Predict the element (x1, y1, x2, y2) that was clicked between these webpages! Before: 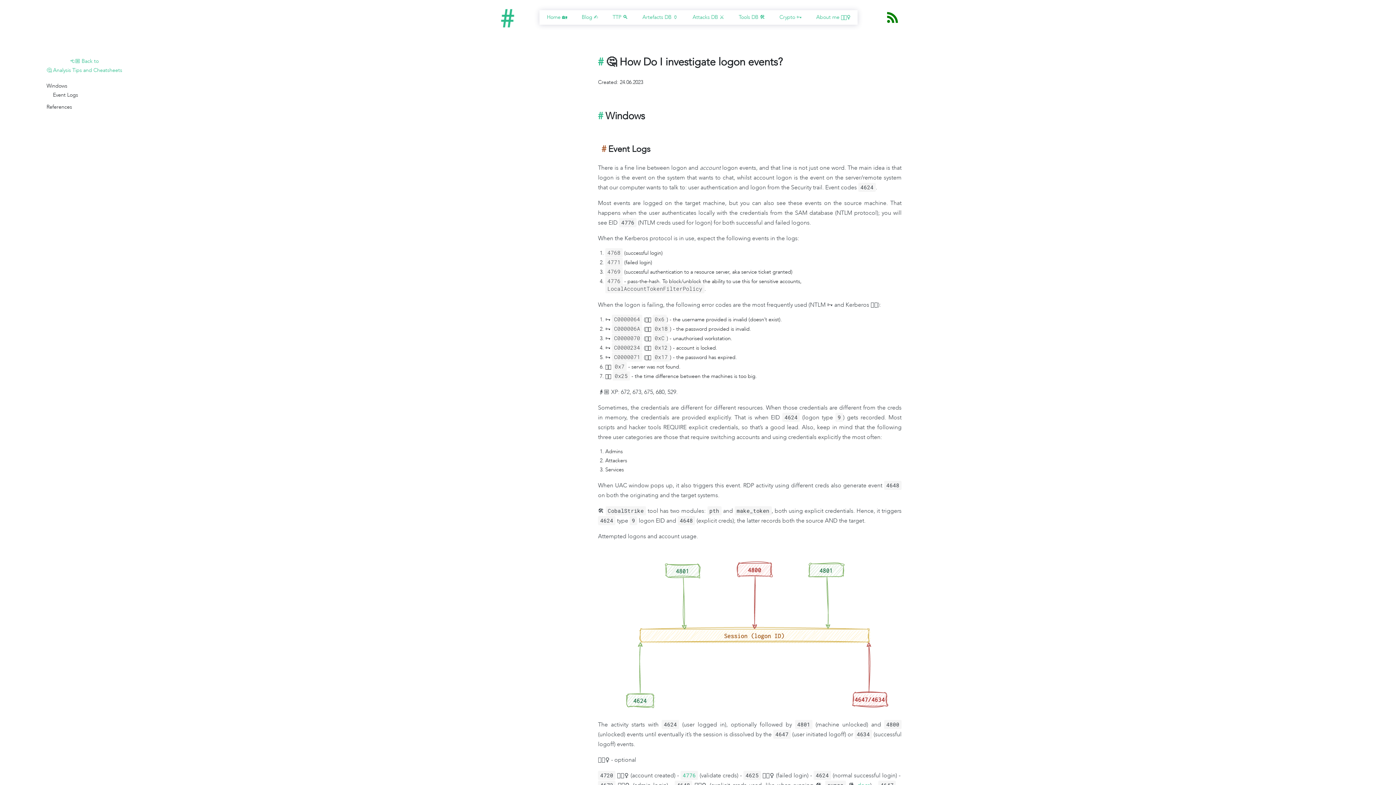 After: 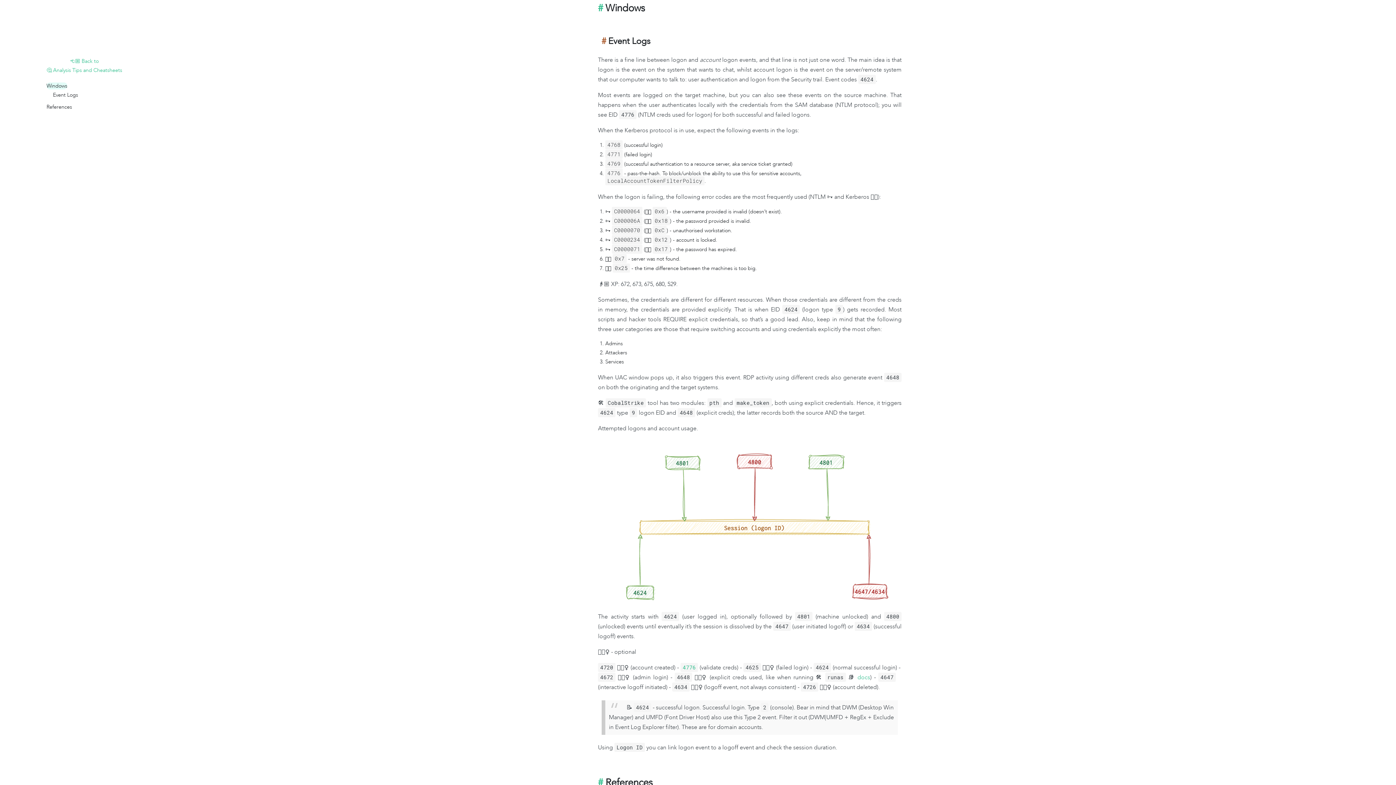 Action: label: Windows bbox: (46, 82, 67, 89)